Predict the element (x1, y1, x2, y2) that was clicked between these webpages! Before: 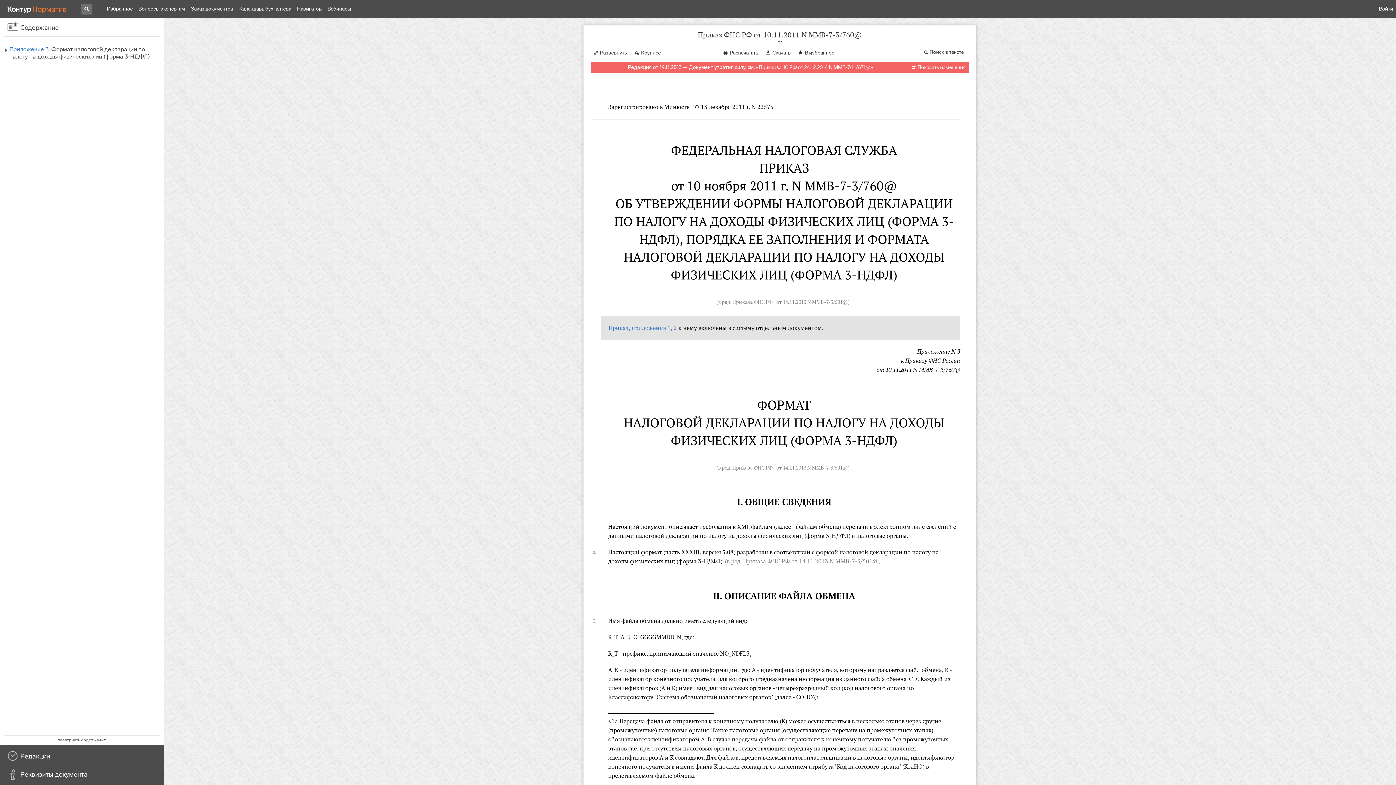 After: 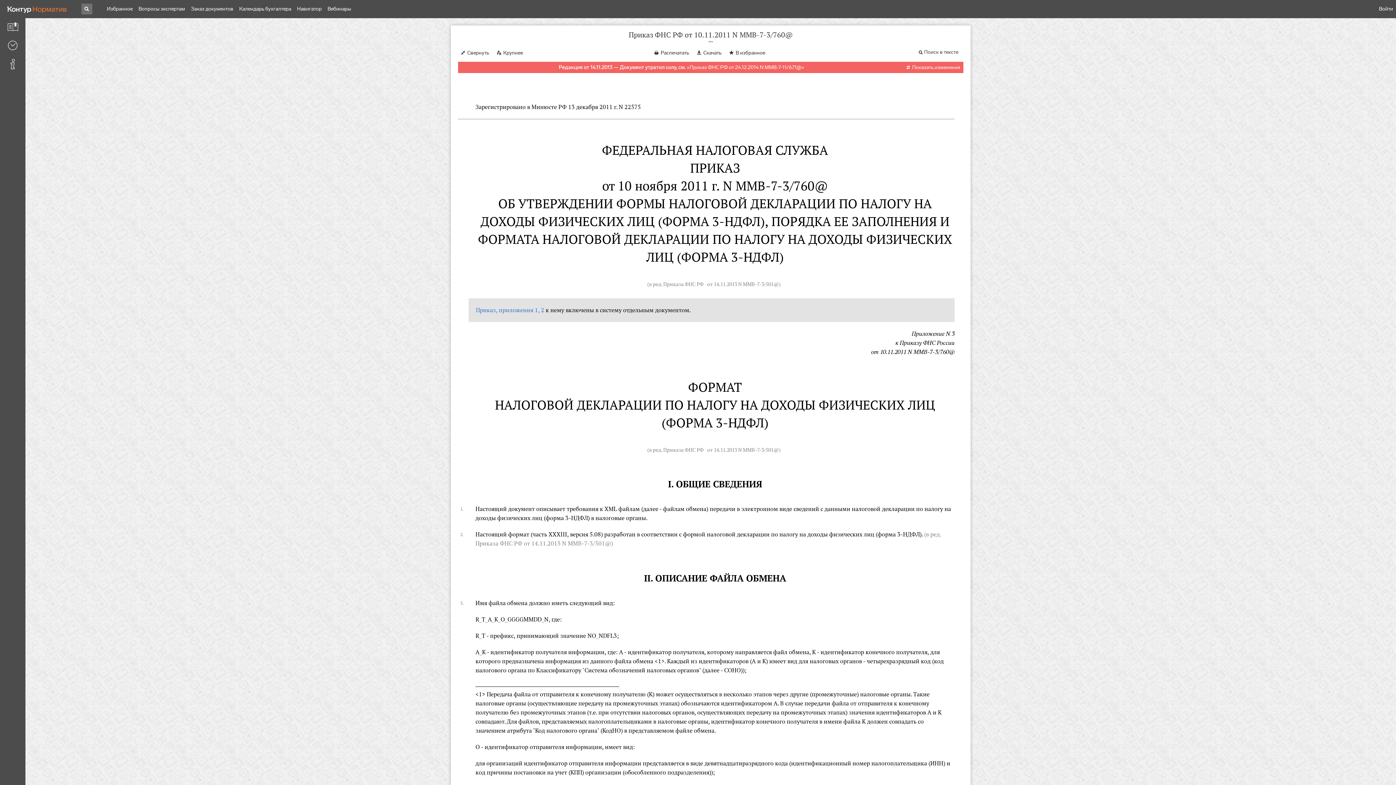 Action: label: Развернуть bbox: (590, 46, 629, 57)